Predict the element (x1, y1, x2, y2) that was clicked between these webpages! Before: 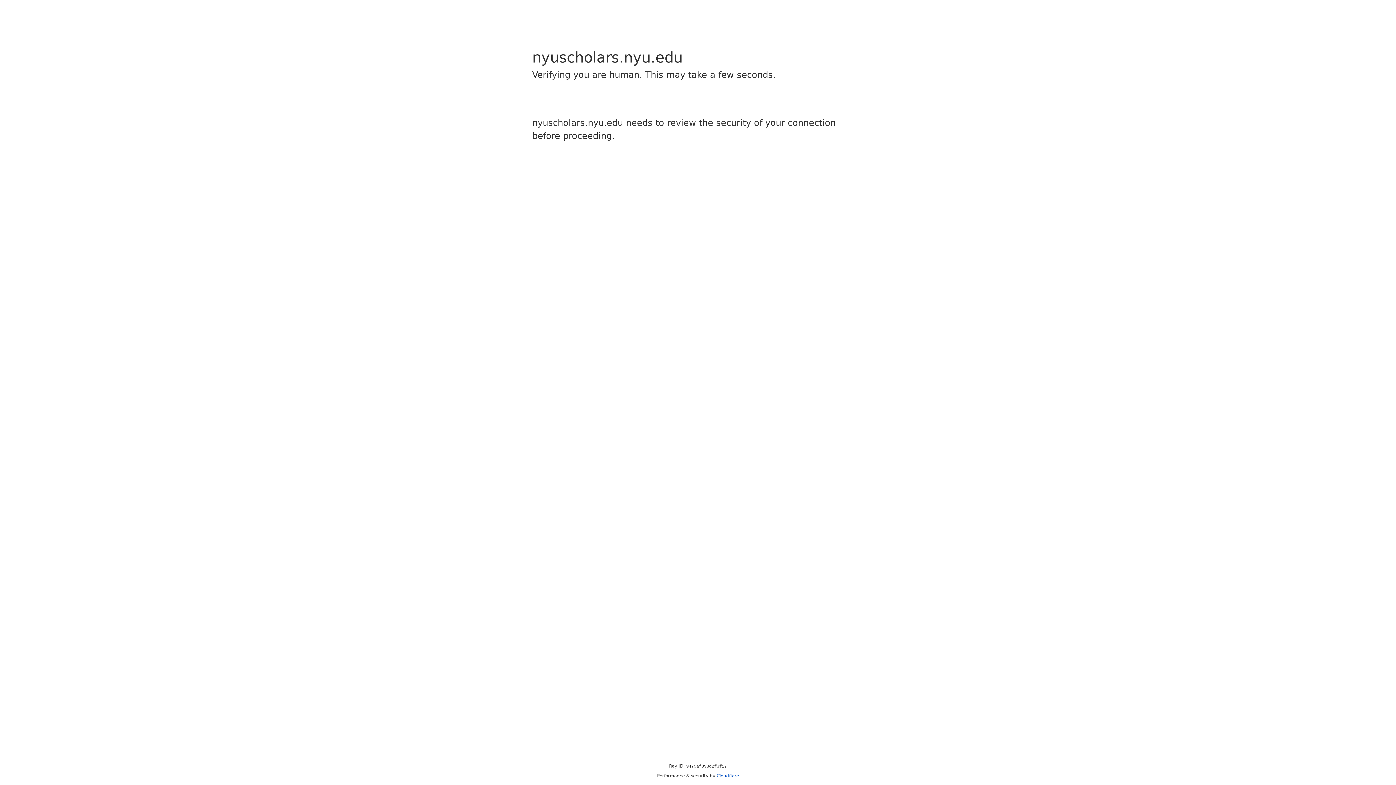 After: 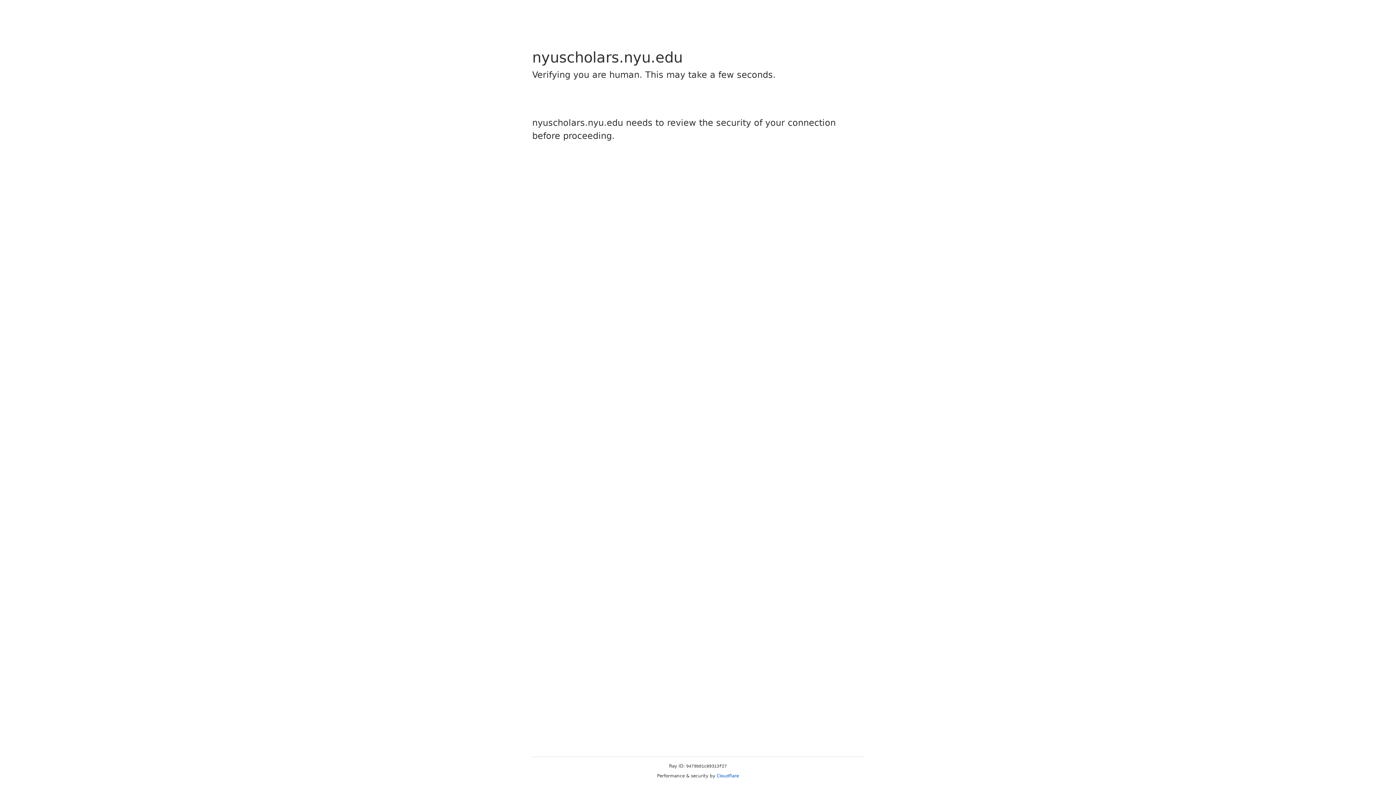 Action: label: Cloudflare bbox: (716, 773, 739, 778)